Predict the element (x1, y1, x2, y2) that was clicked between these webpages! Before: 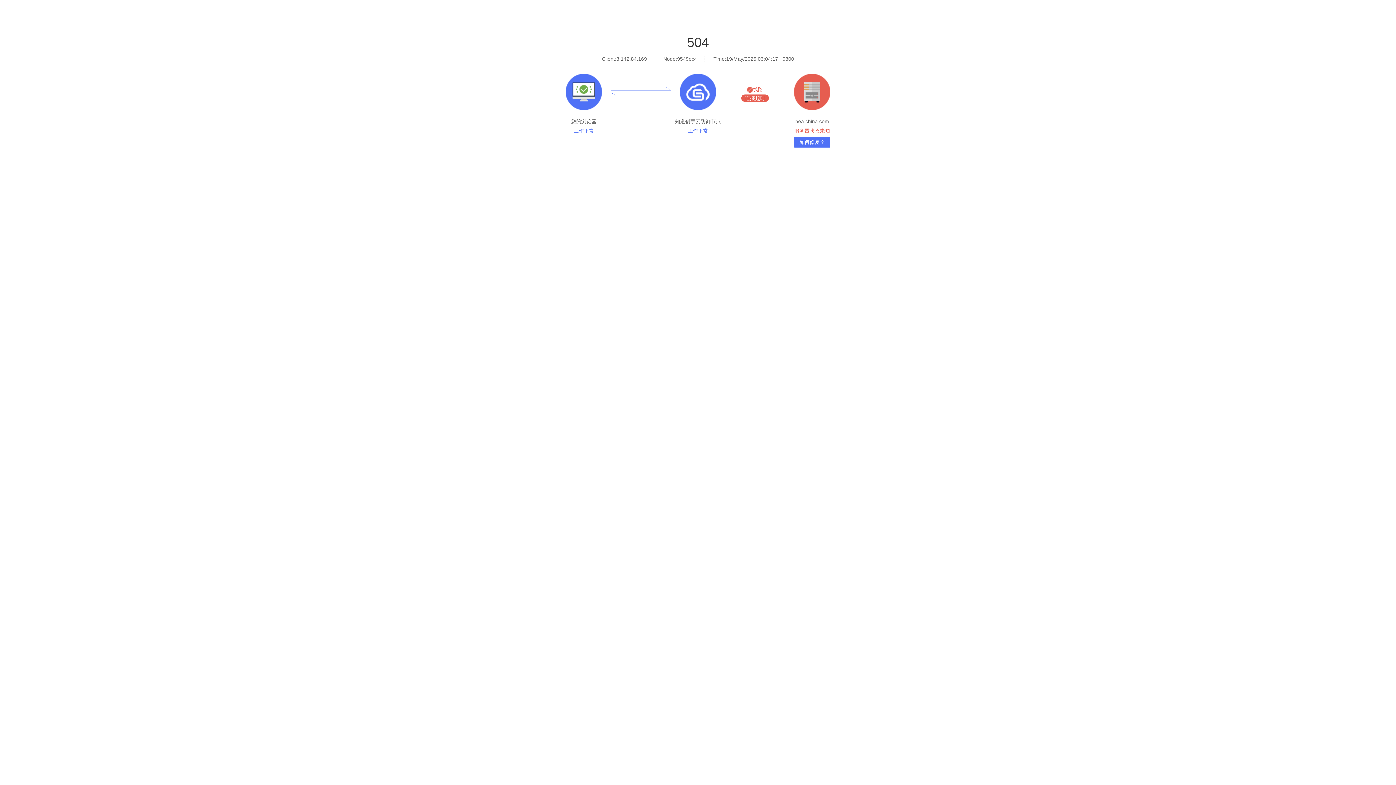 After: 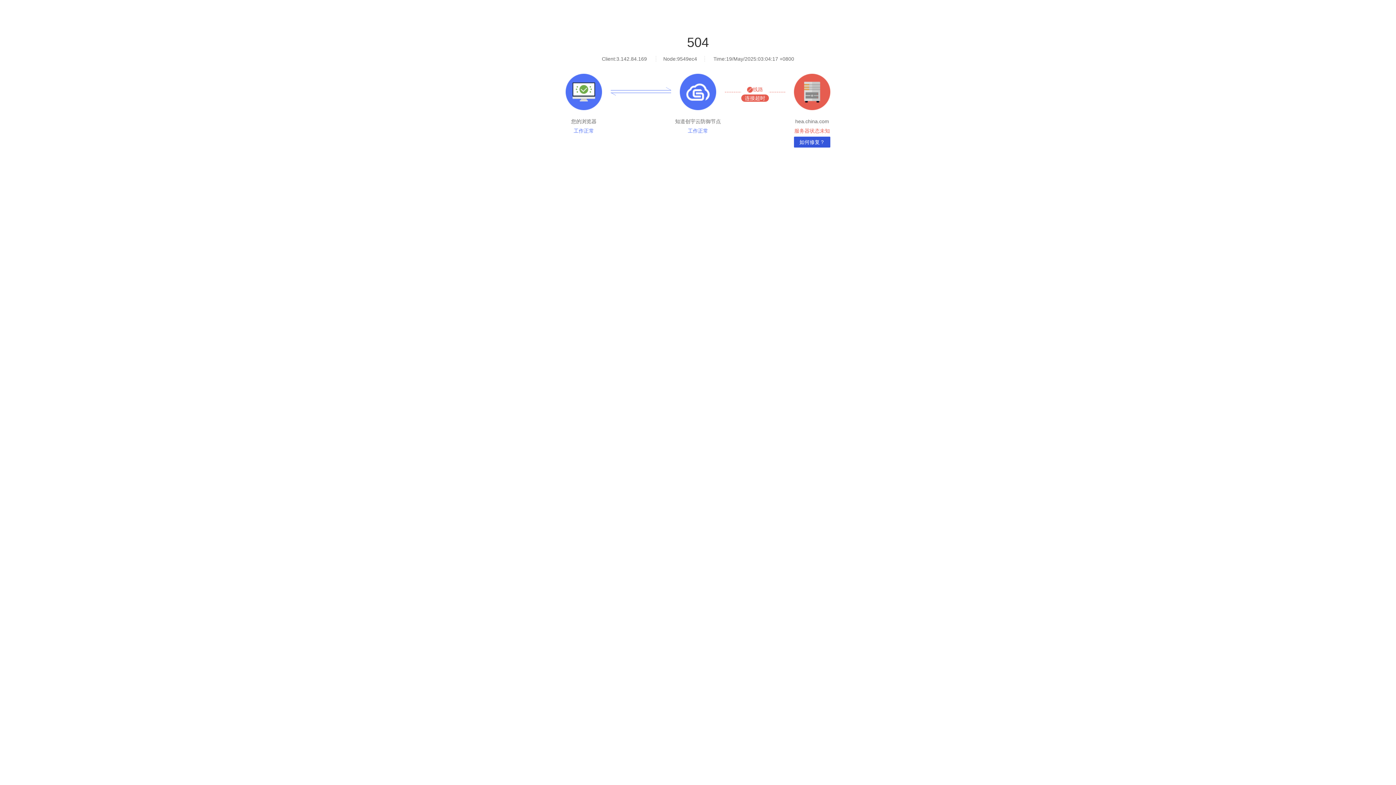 Action: label: 如何修复？ bbox: (794, 136, 830, 147)